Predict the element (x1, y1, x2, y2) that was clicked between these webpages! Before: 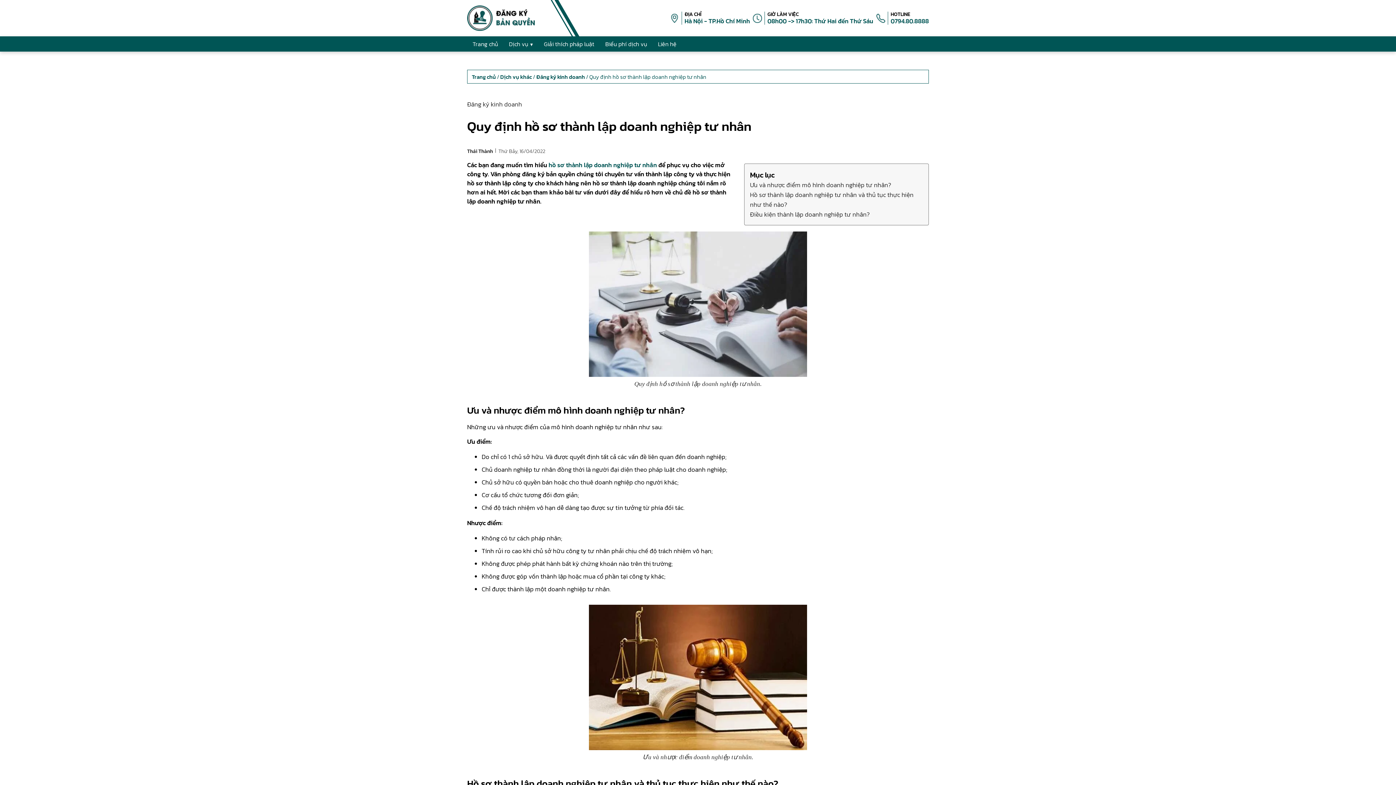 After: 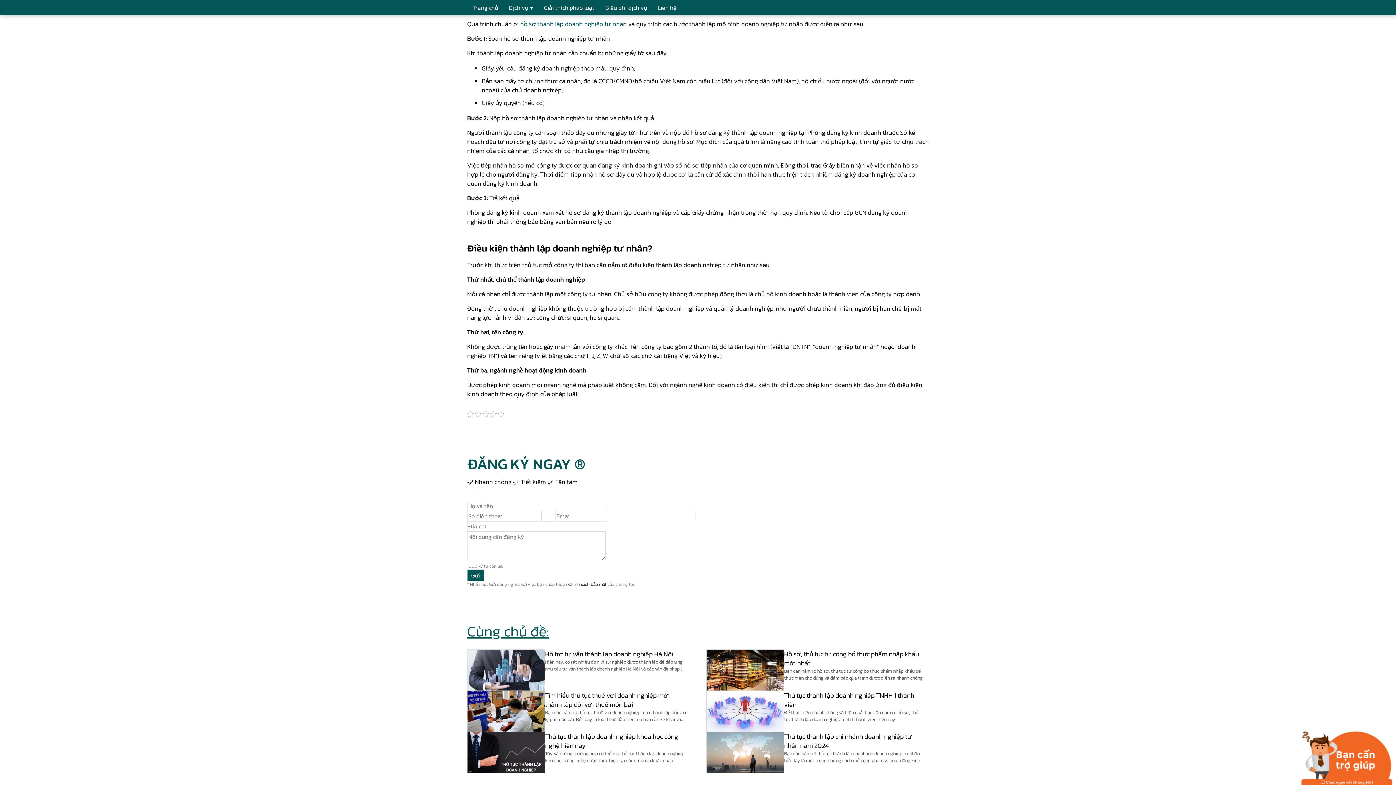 Action: label: Hồ sơ thành lập doanh nghiệp tư nhân và thủ tục thực hiện như thế nào? bbox: (750, 190, 923, 209)